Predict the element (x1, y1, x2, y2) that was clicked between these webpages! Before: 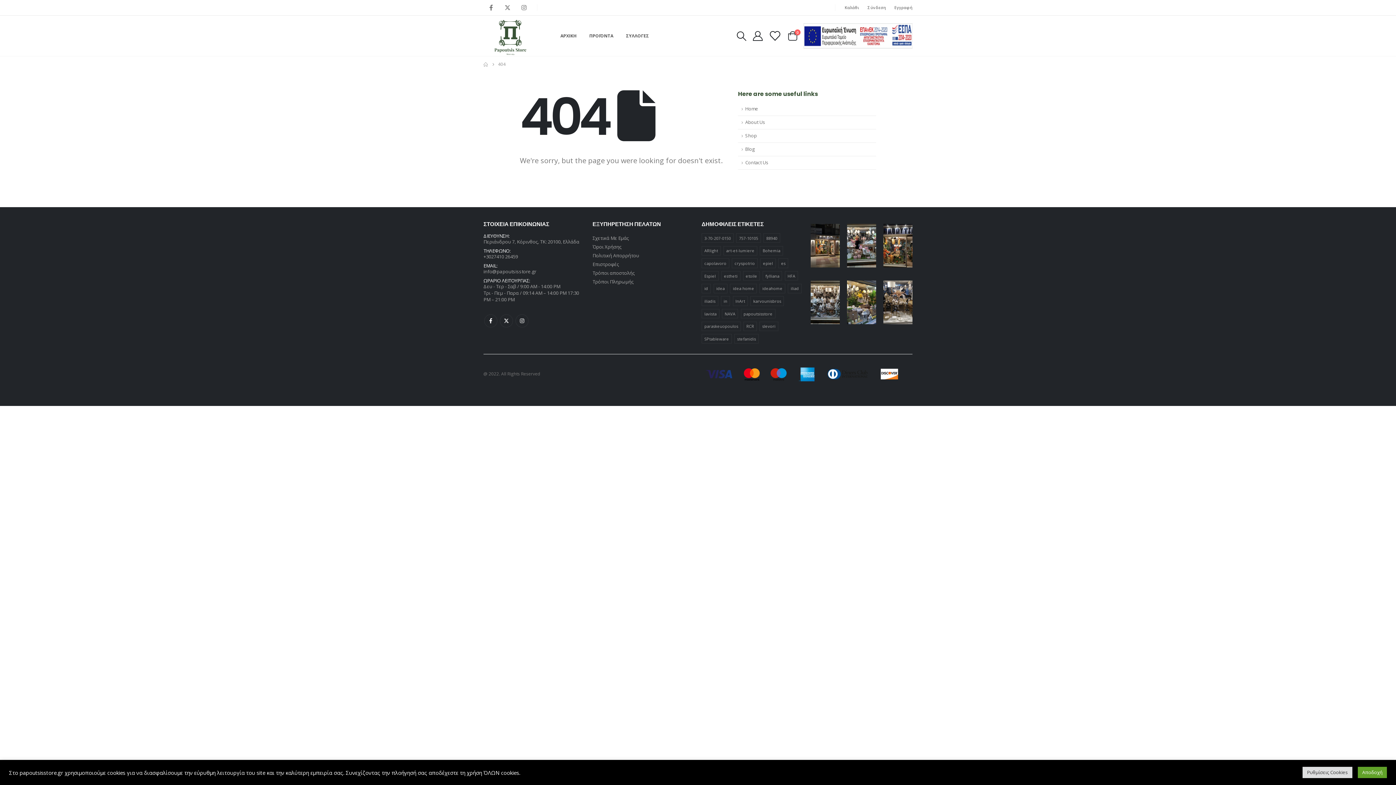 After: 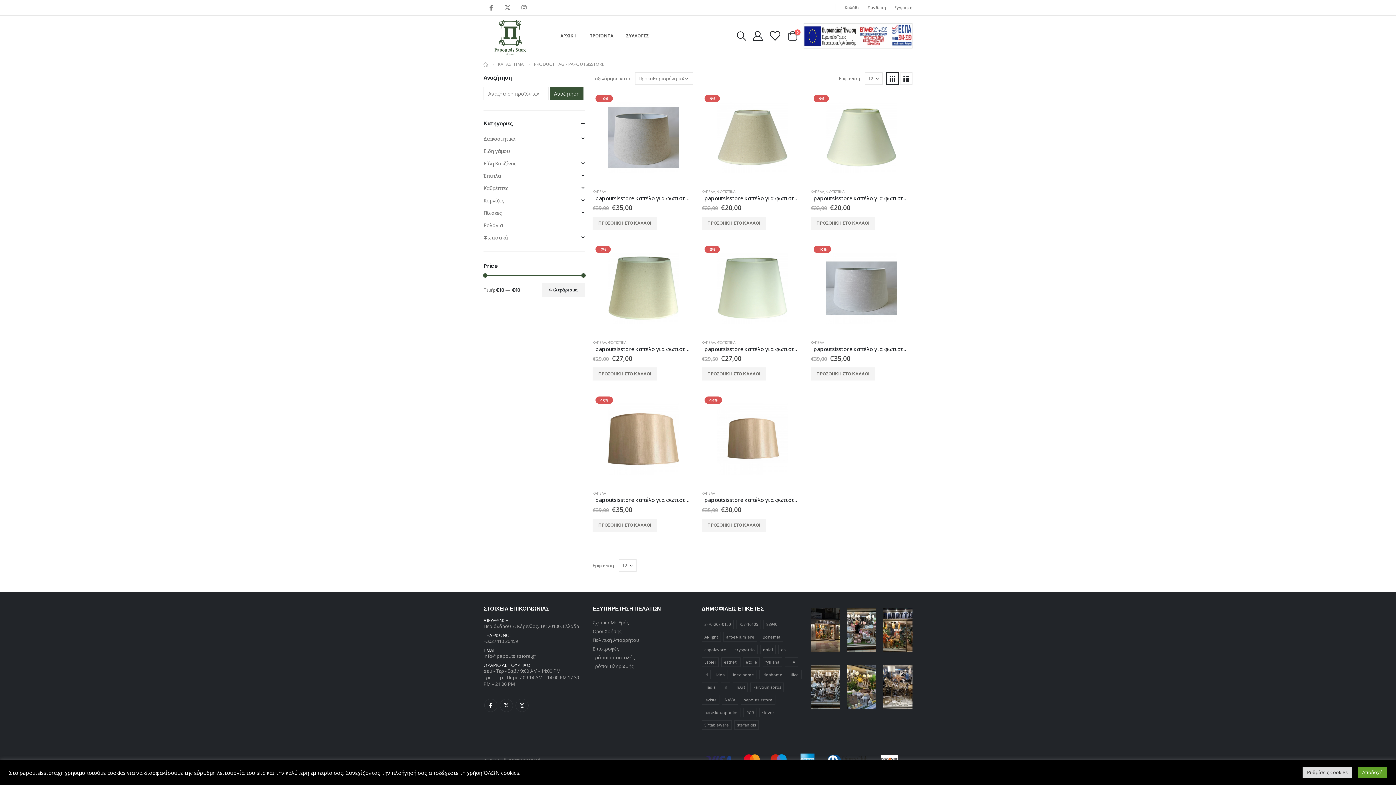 Action: bbox: (740, 309, 775, 318) label: papoutsisstore (16 προϊόντα)